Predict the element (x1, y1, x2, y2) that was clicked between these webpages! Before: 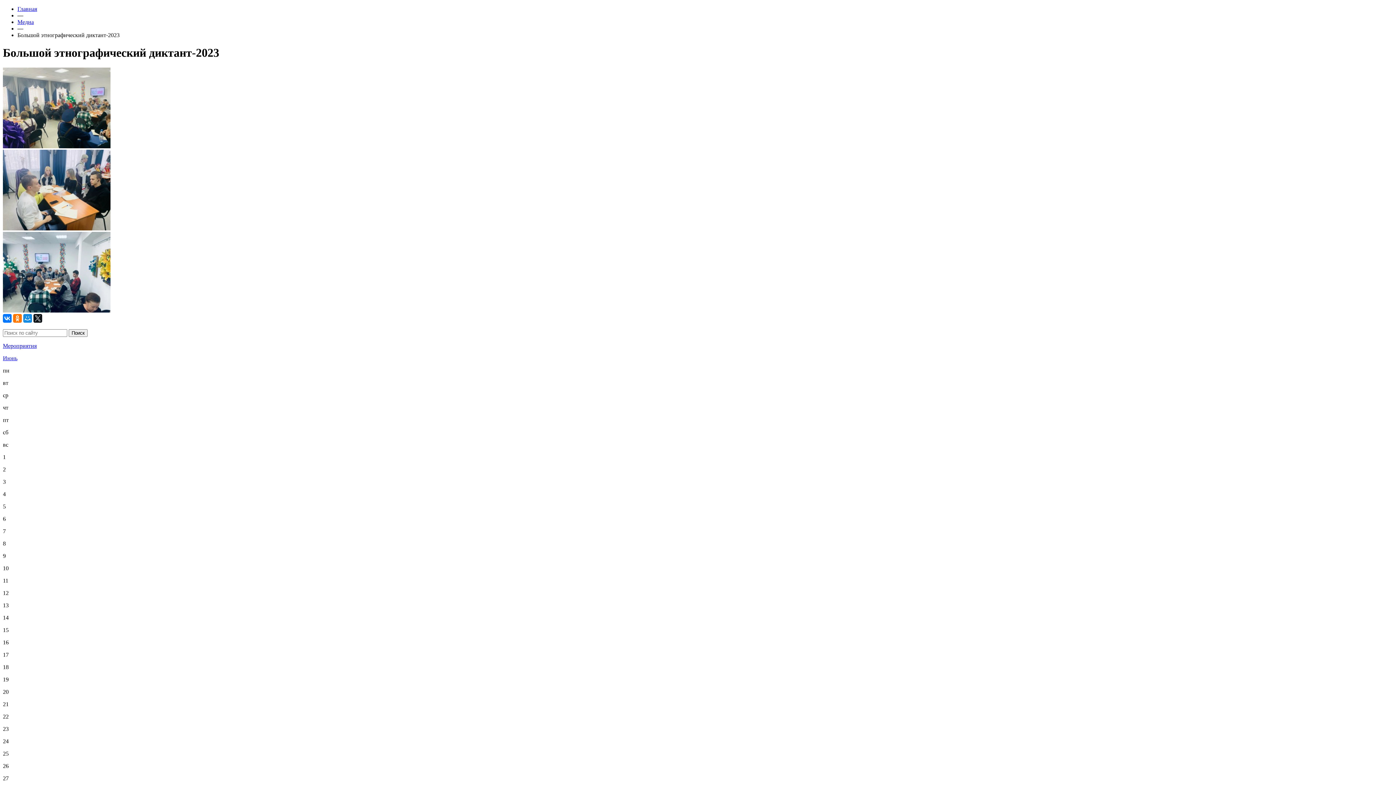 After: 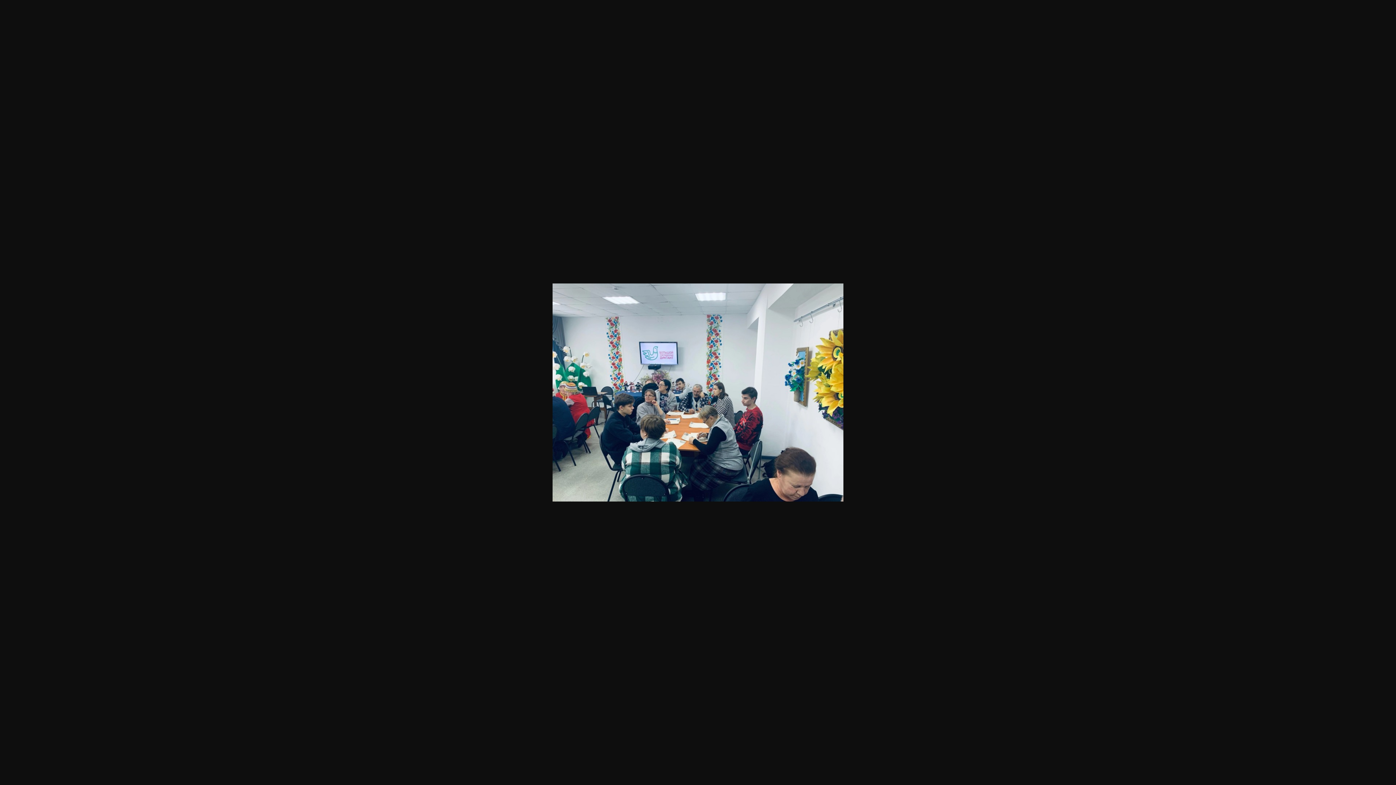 Action: bbox: (2, 307, 110, 313)